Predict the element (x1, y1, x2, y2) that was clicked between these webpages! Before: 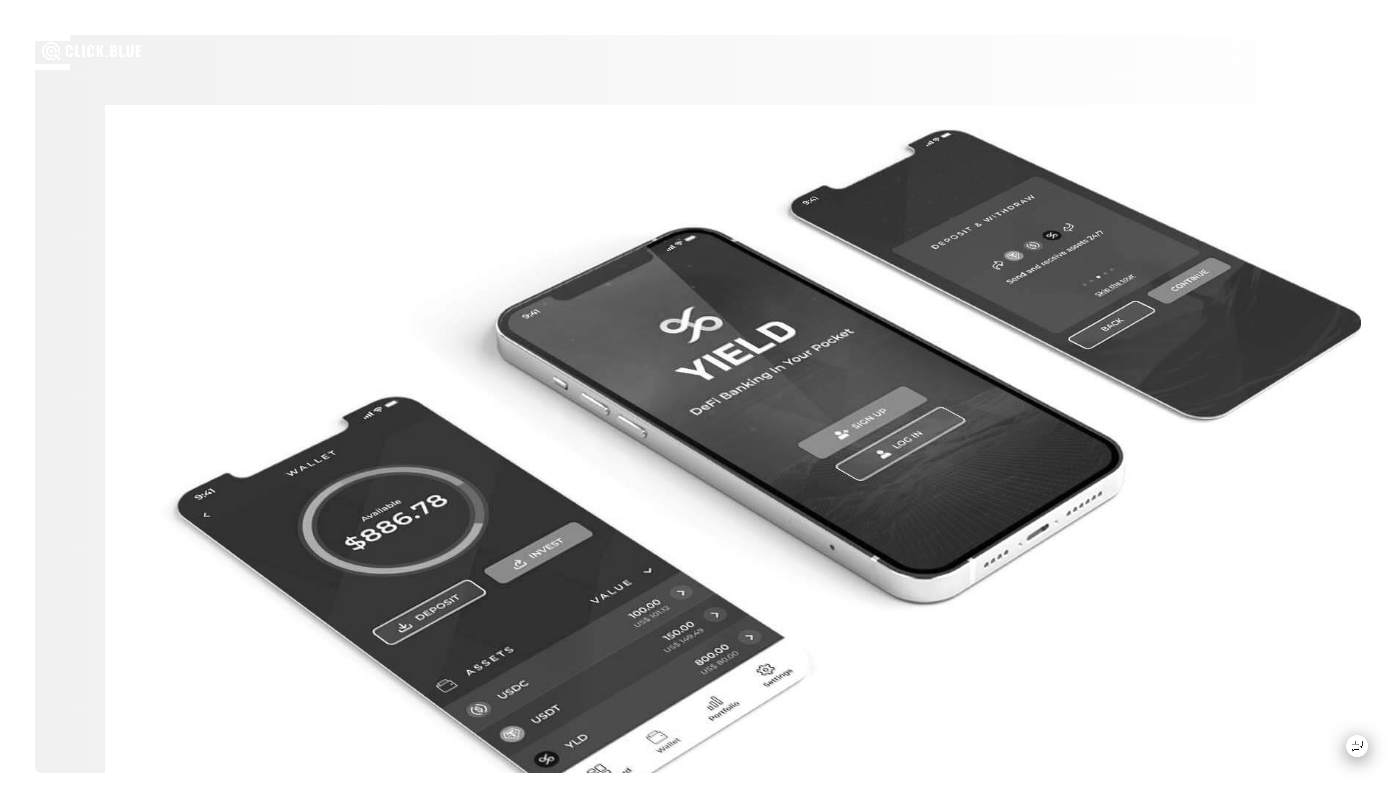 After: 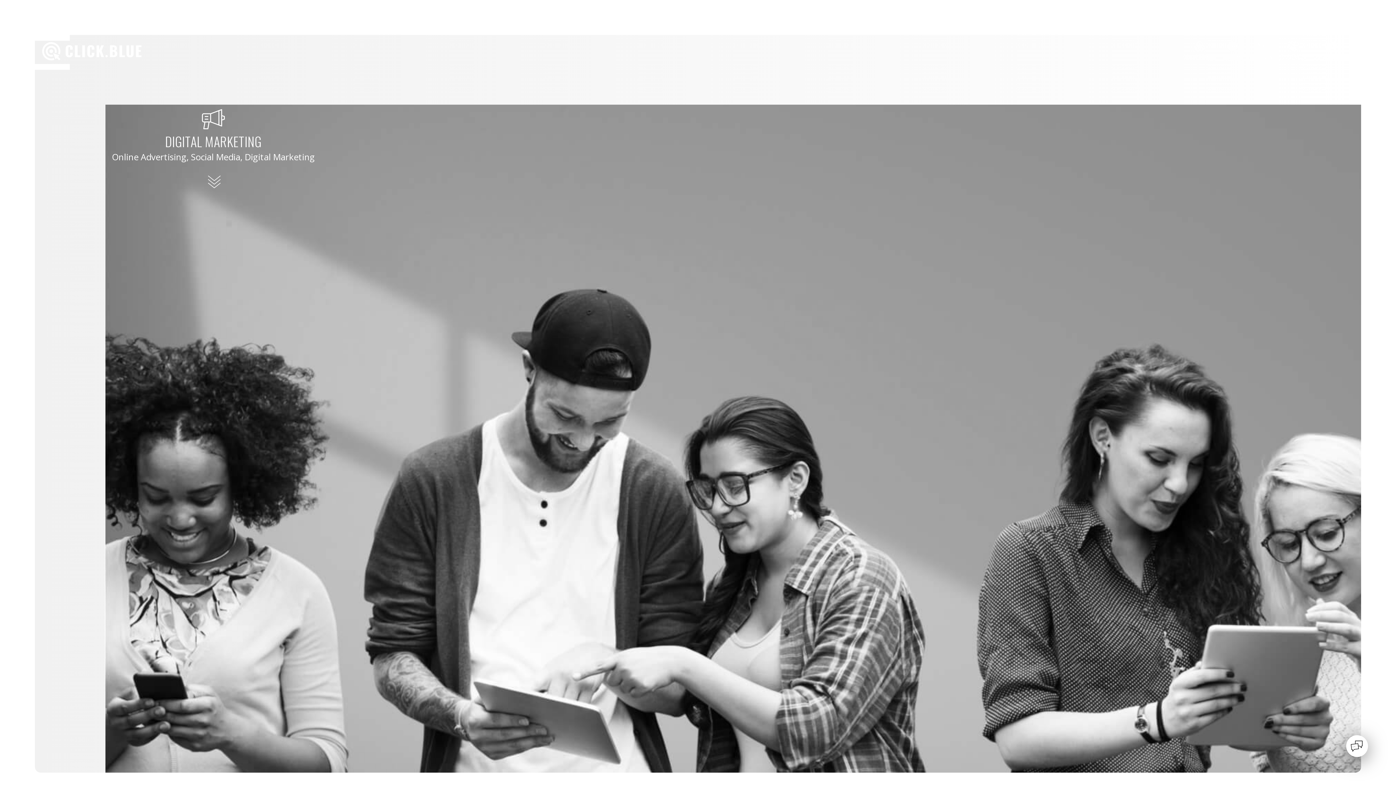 Action: bbox: (1310, 34, 1354, 65) label: DIGITAL MARKETING